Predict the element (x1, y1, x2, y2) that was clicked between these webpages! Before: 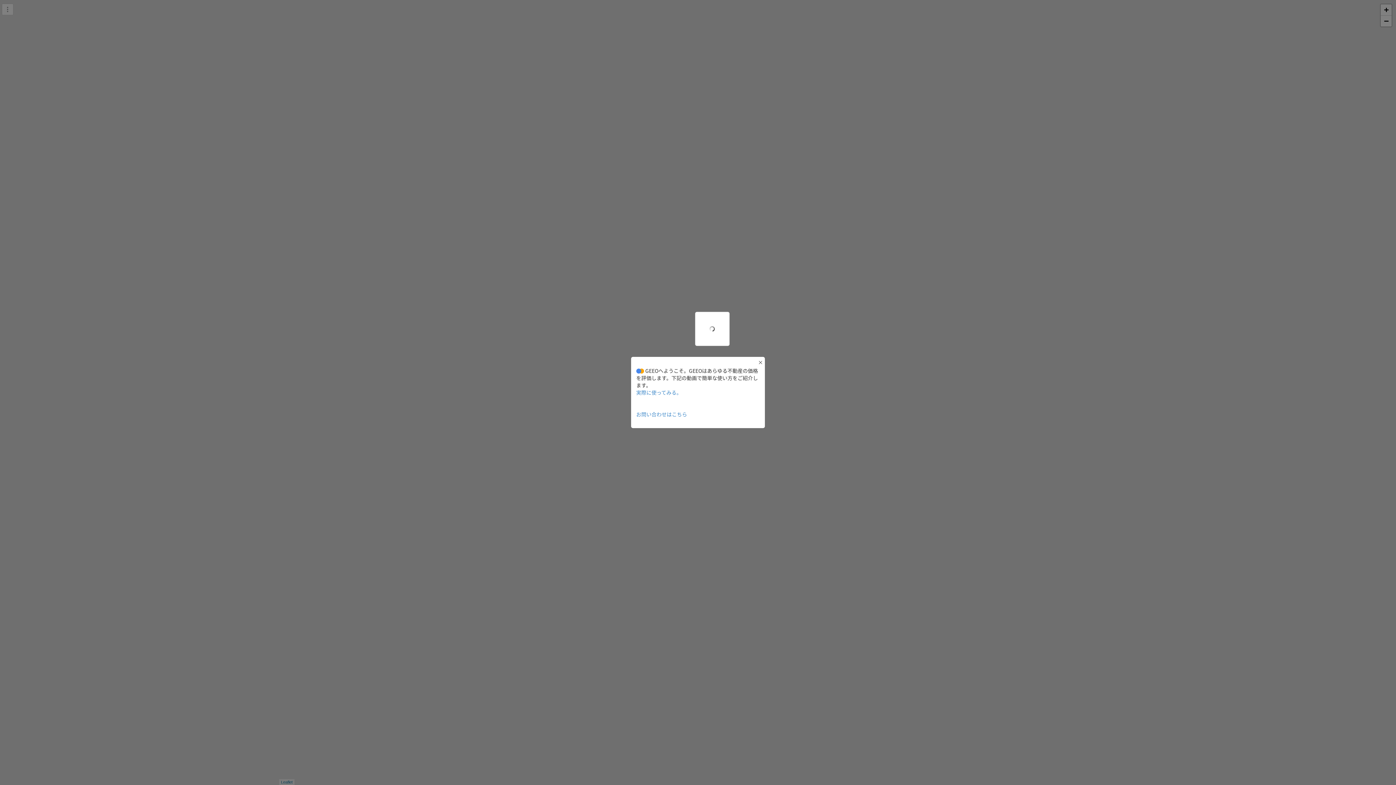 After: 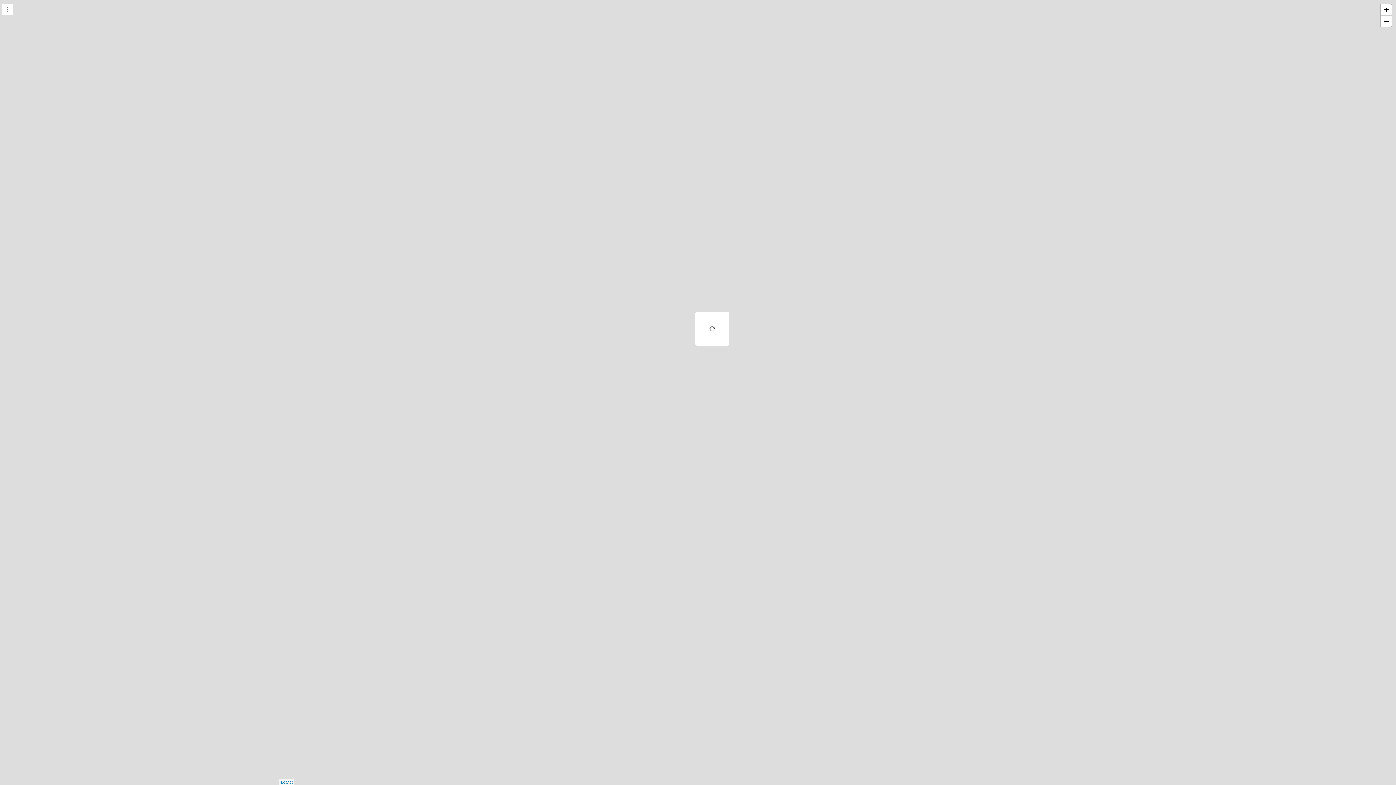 Action: label: お問い合わせはこちら bbox: (636, 410, 687, 418)